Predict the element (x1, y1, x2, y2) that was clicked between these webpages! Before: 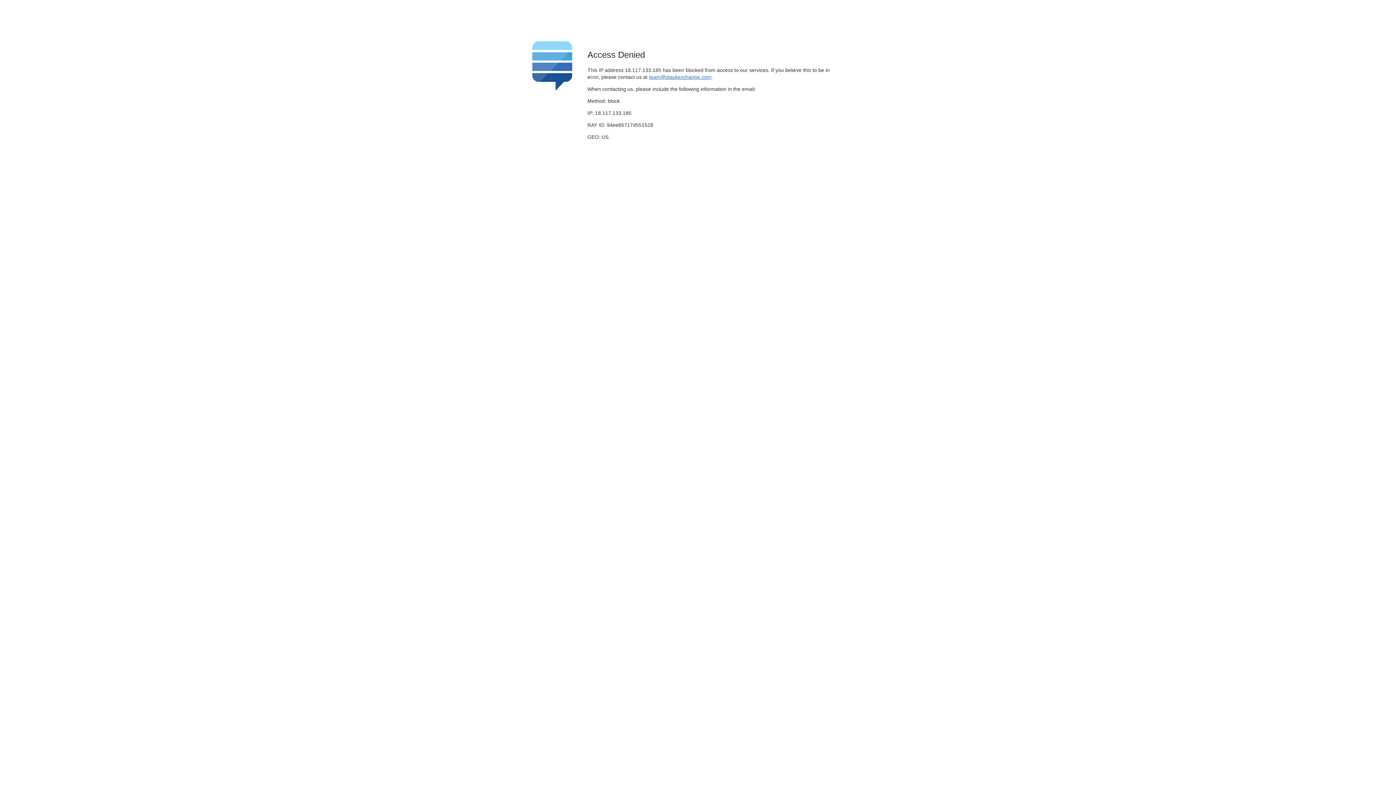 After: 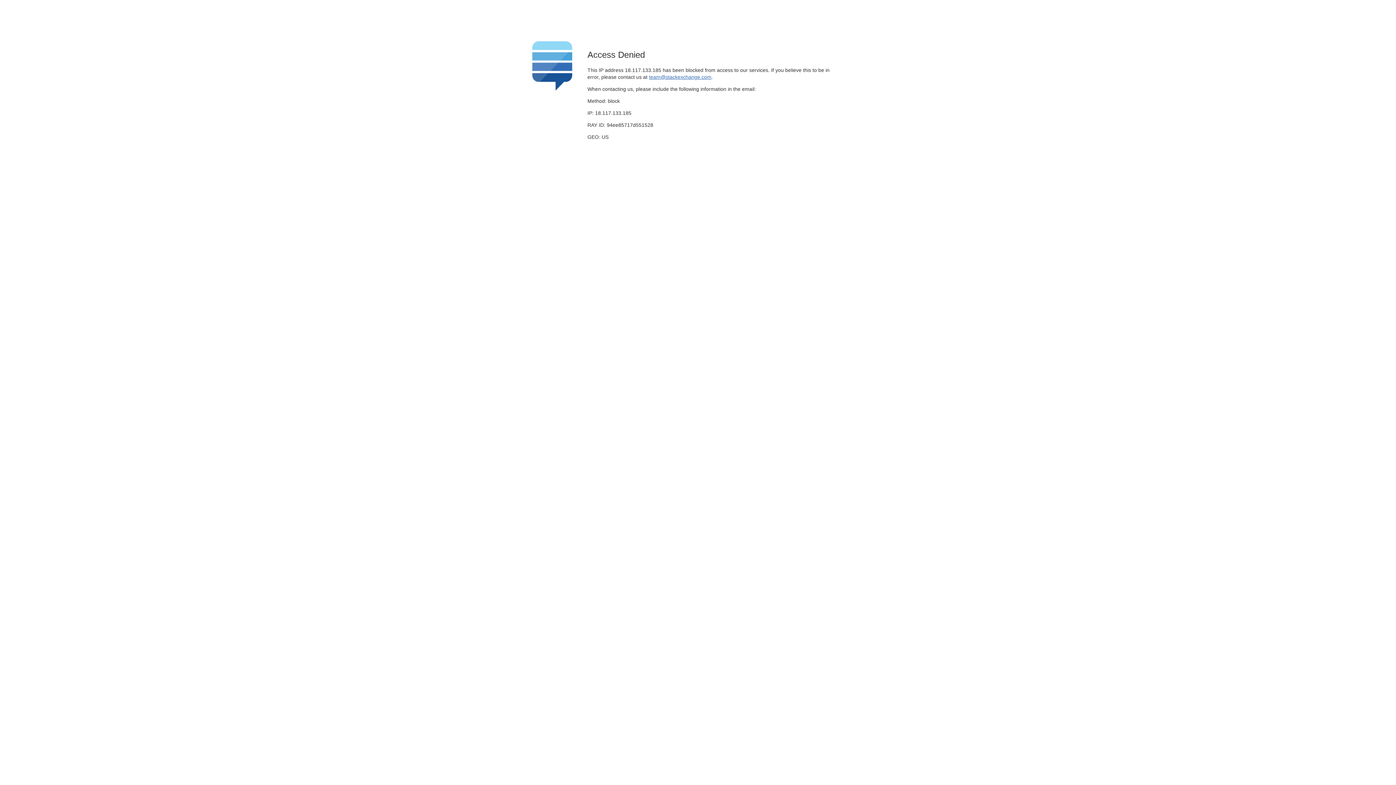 Action: bbox: (649, 74, 711, 79) label: team@stackexchange.com